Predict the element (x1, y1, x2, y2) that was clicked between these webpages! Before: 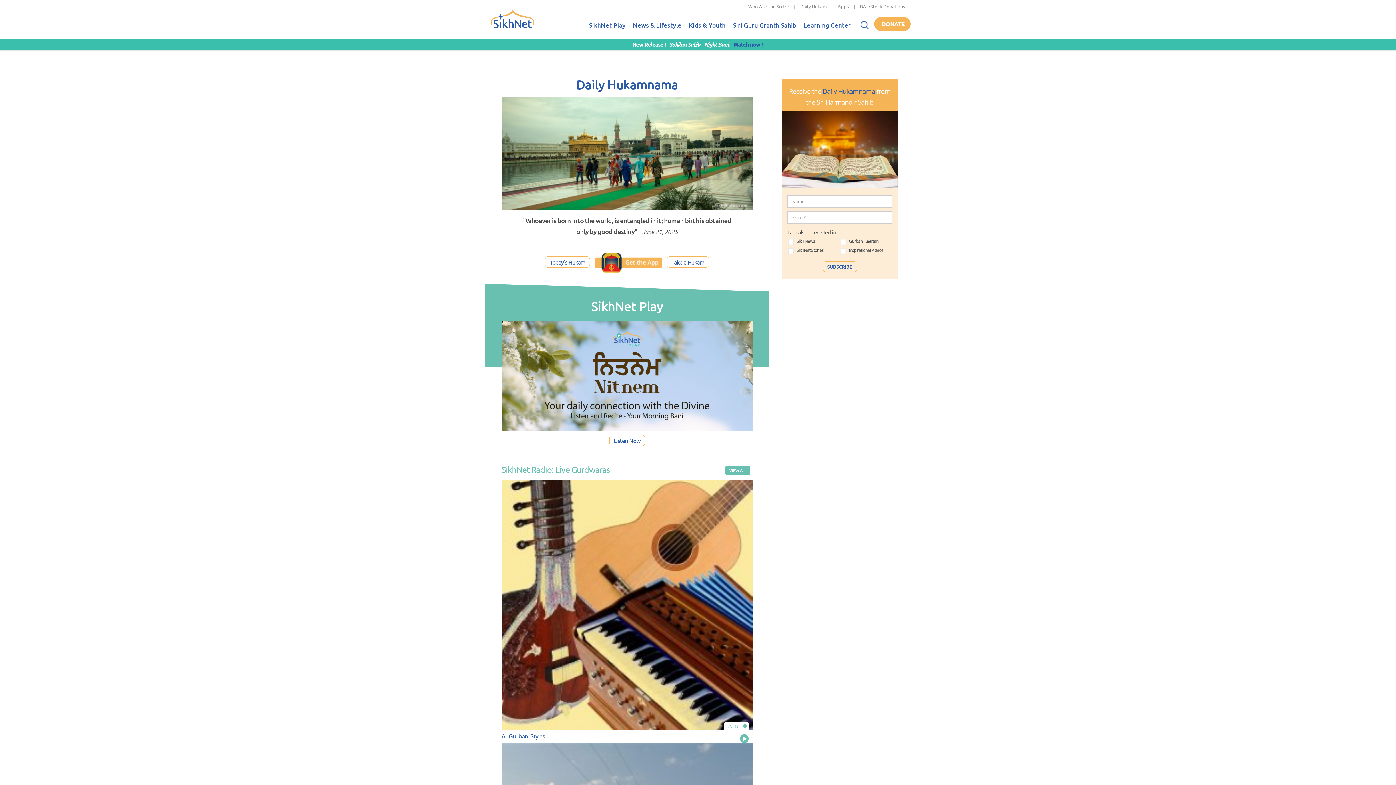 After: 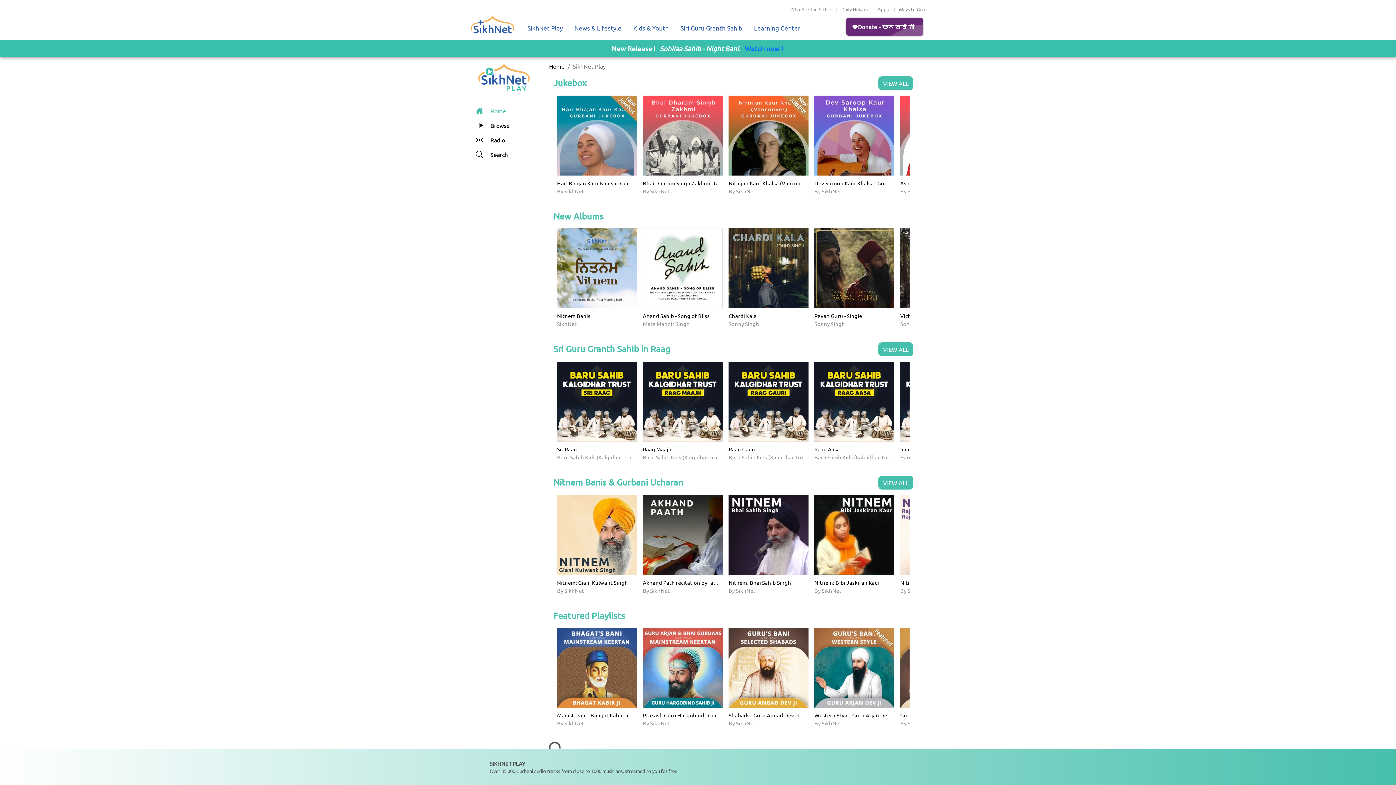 Action: label: SikhNet Play bbox: (585, 13, 629, 38)